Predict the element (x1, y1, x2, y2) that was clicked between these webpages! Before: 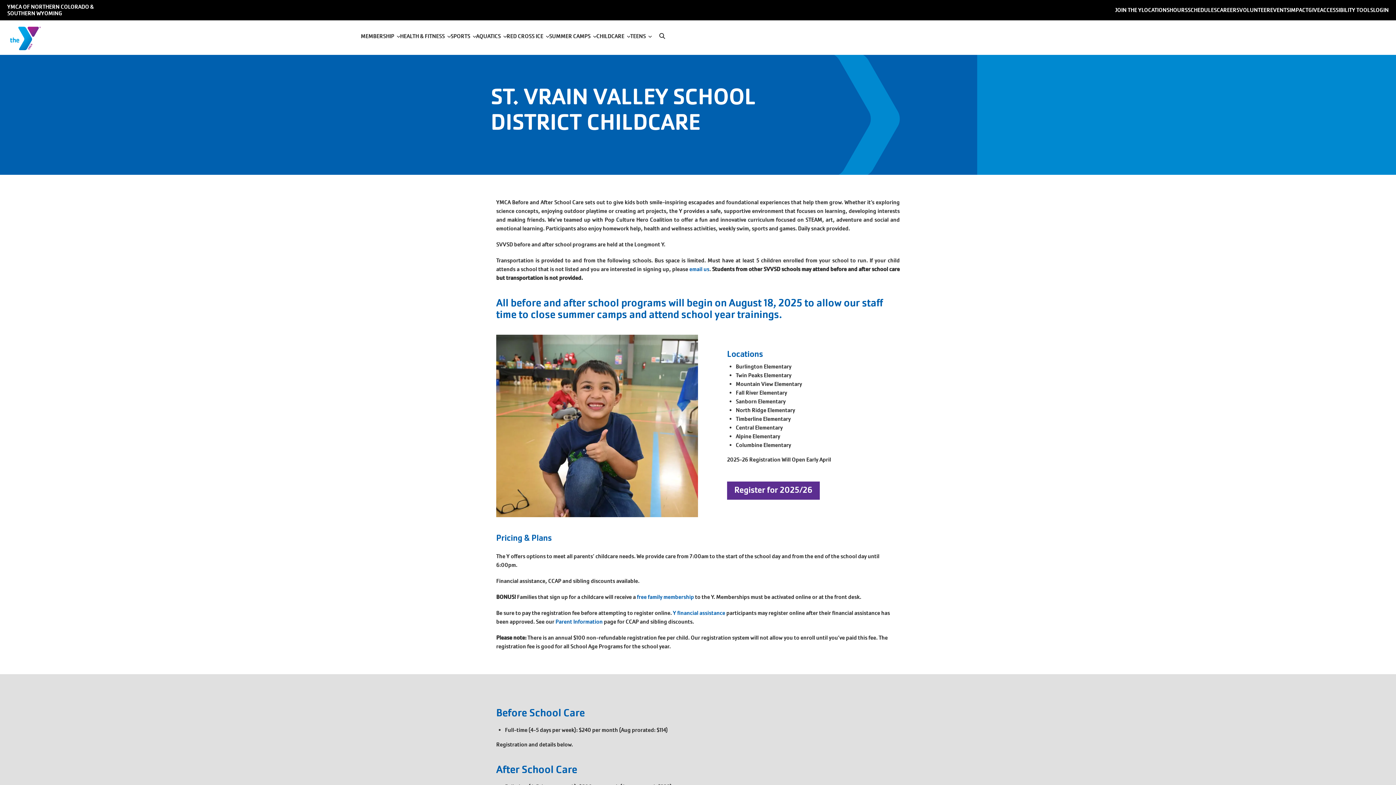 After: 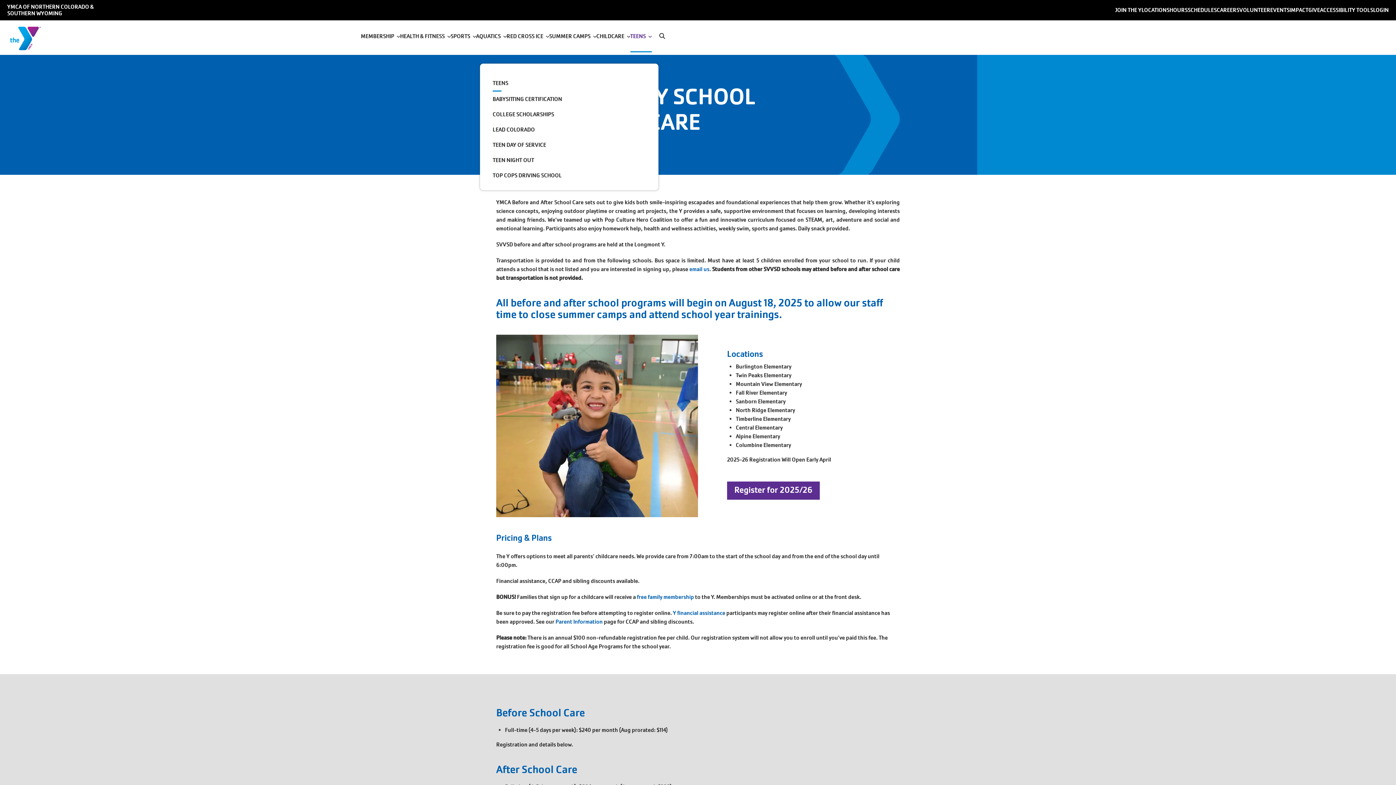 Action: label: TEENS   bbox: (630, 32, 651, 40)